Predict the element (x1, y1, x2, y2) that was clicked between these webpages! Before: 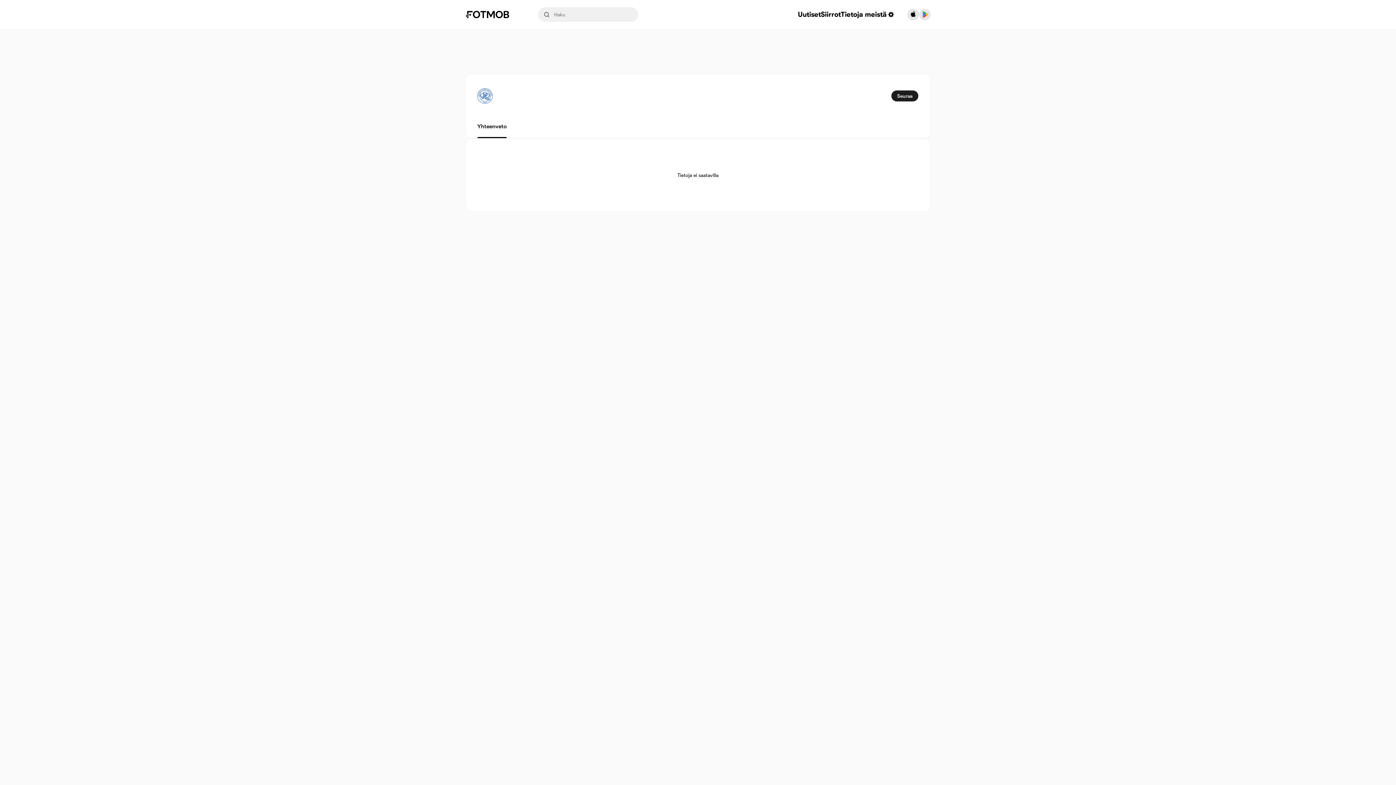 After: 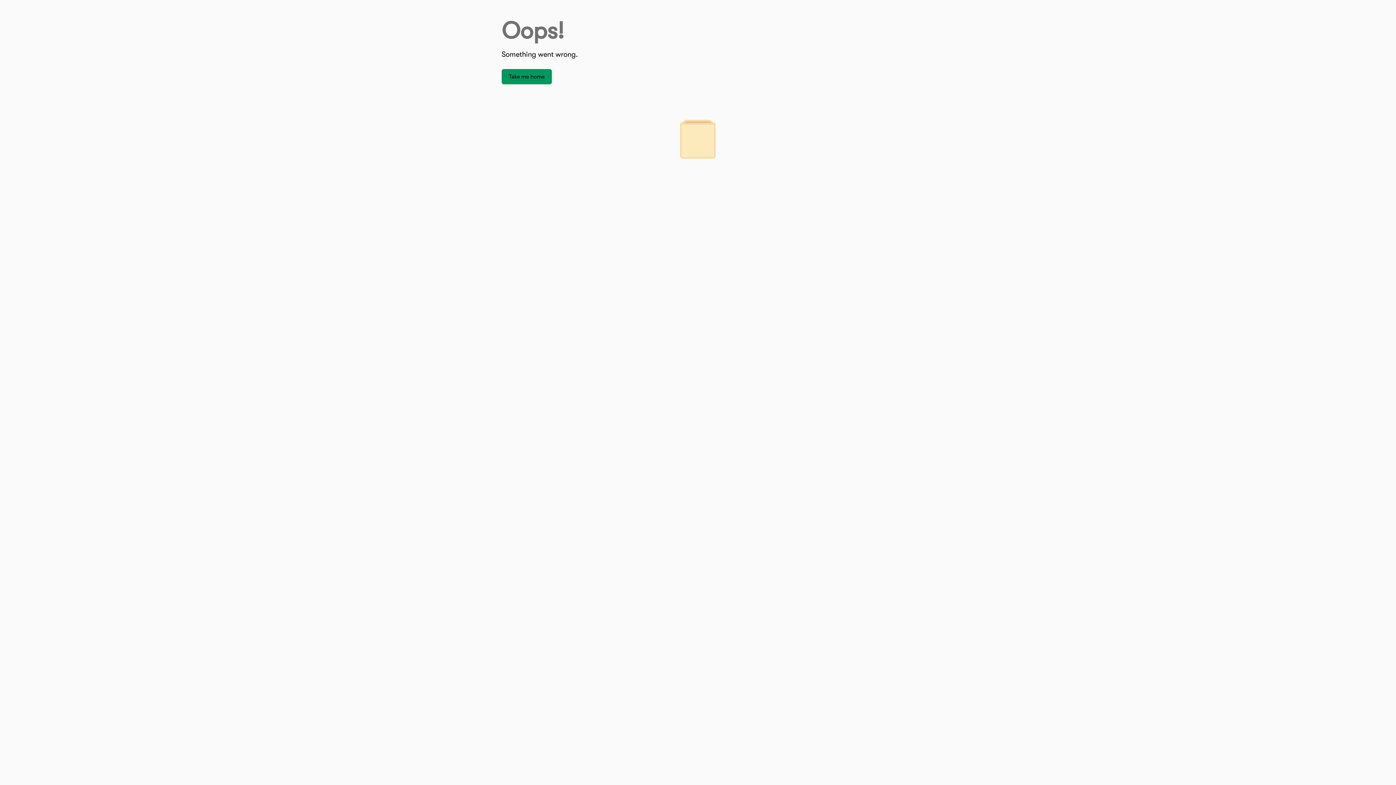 Action: bbox: (821, 11, 841, 18) label: Siirrot